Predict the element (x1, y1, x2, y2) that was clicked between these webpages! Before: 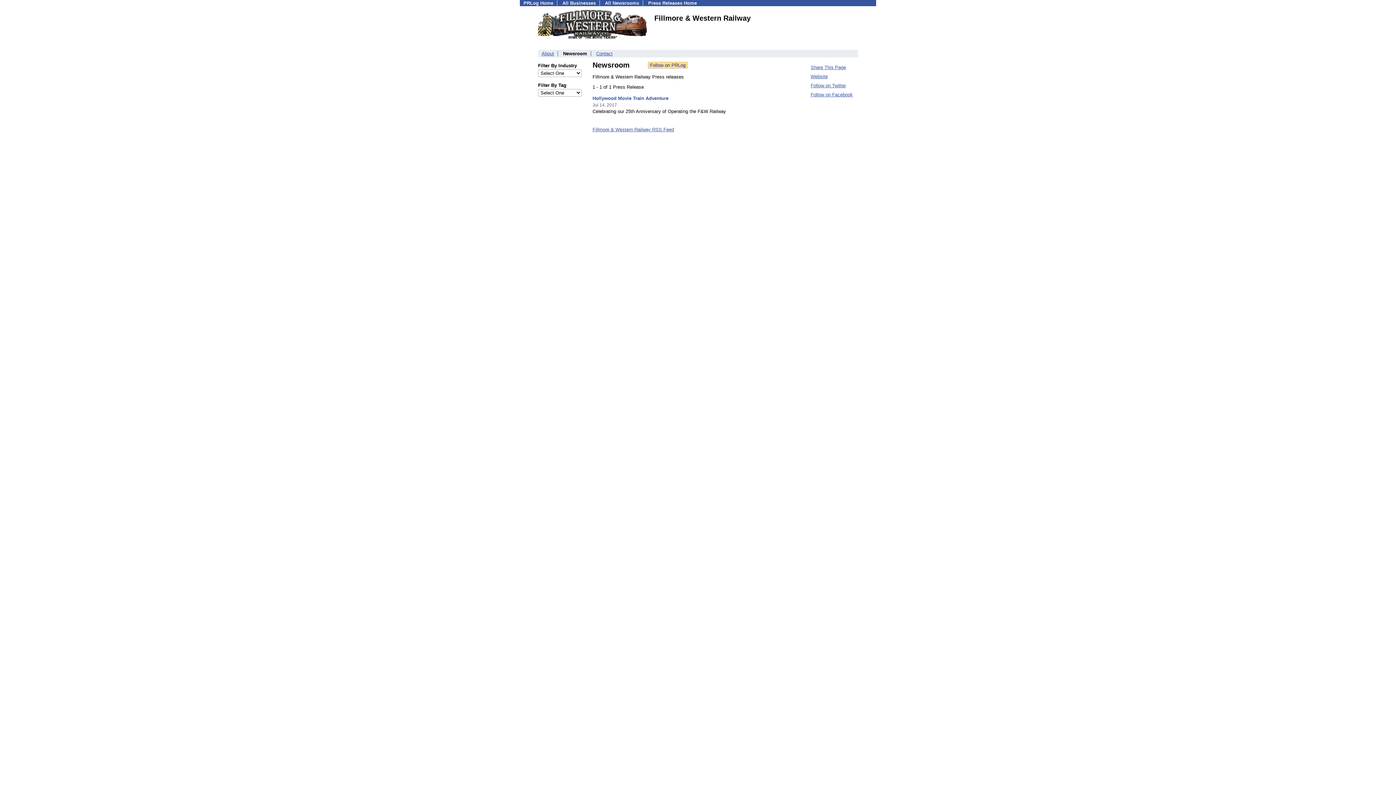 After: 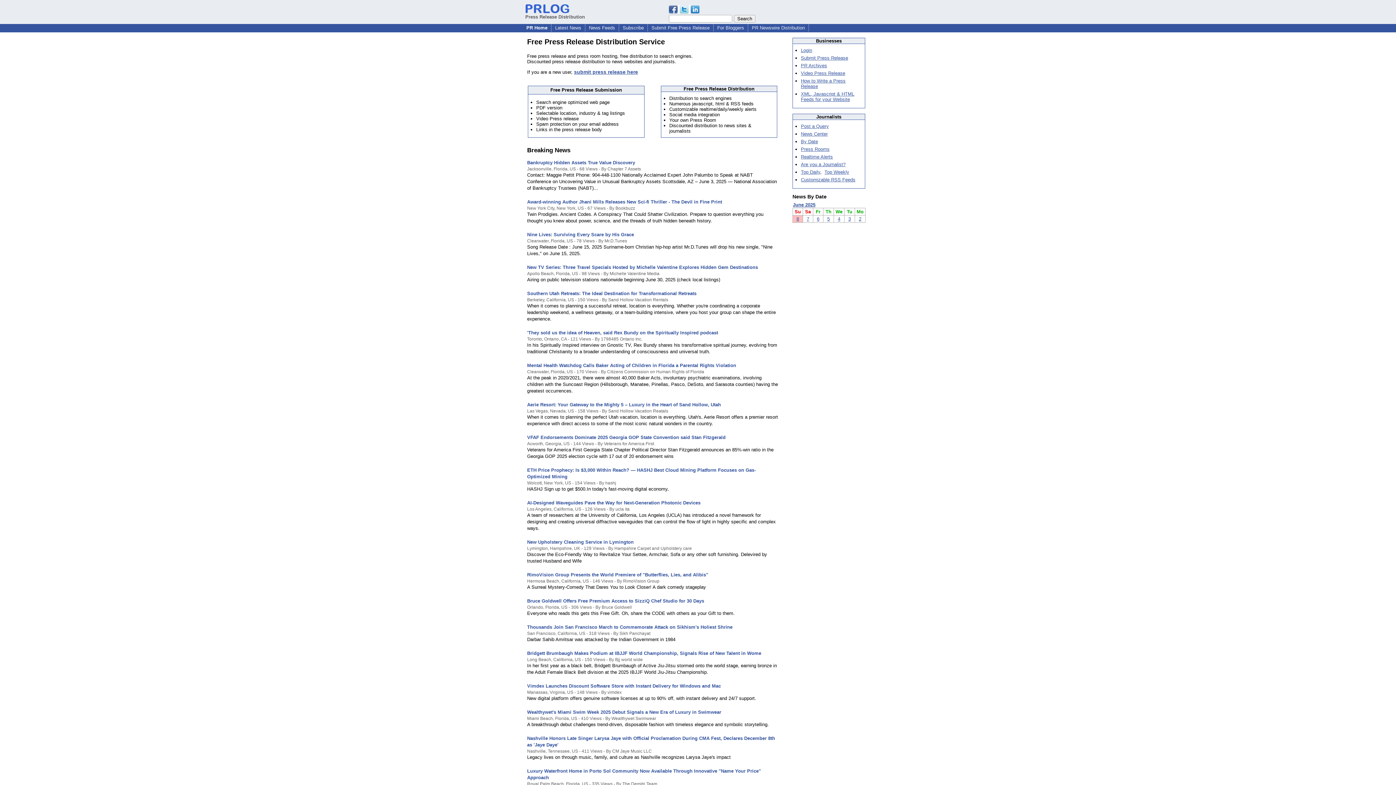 Action: bbox: (648, 0, 697, 5) label: Press Releases Home